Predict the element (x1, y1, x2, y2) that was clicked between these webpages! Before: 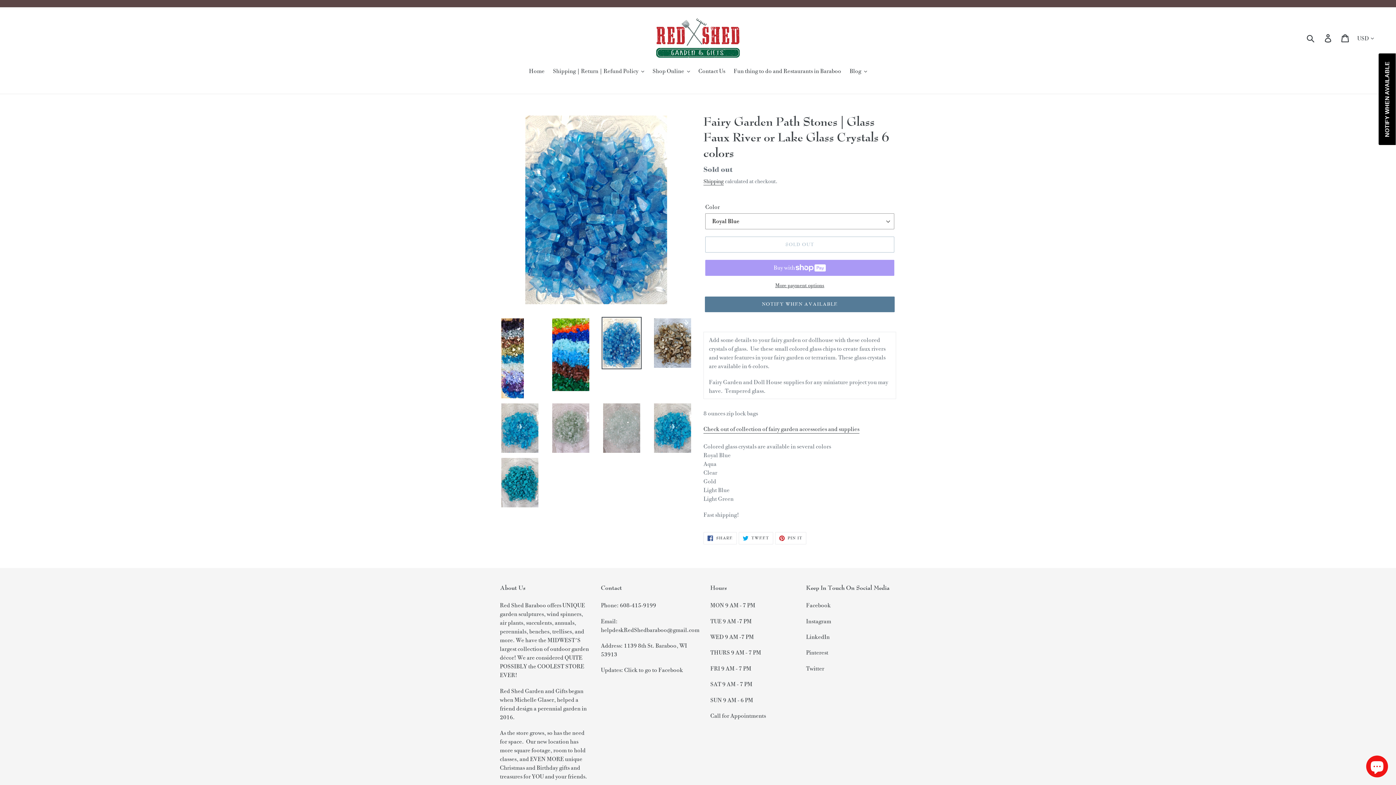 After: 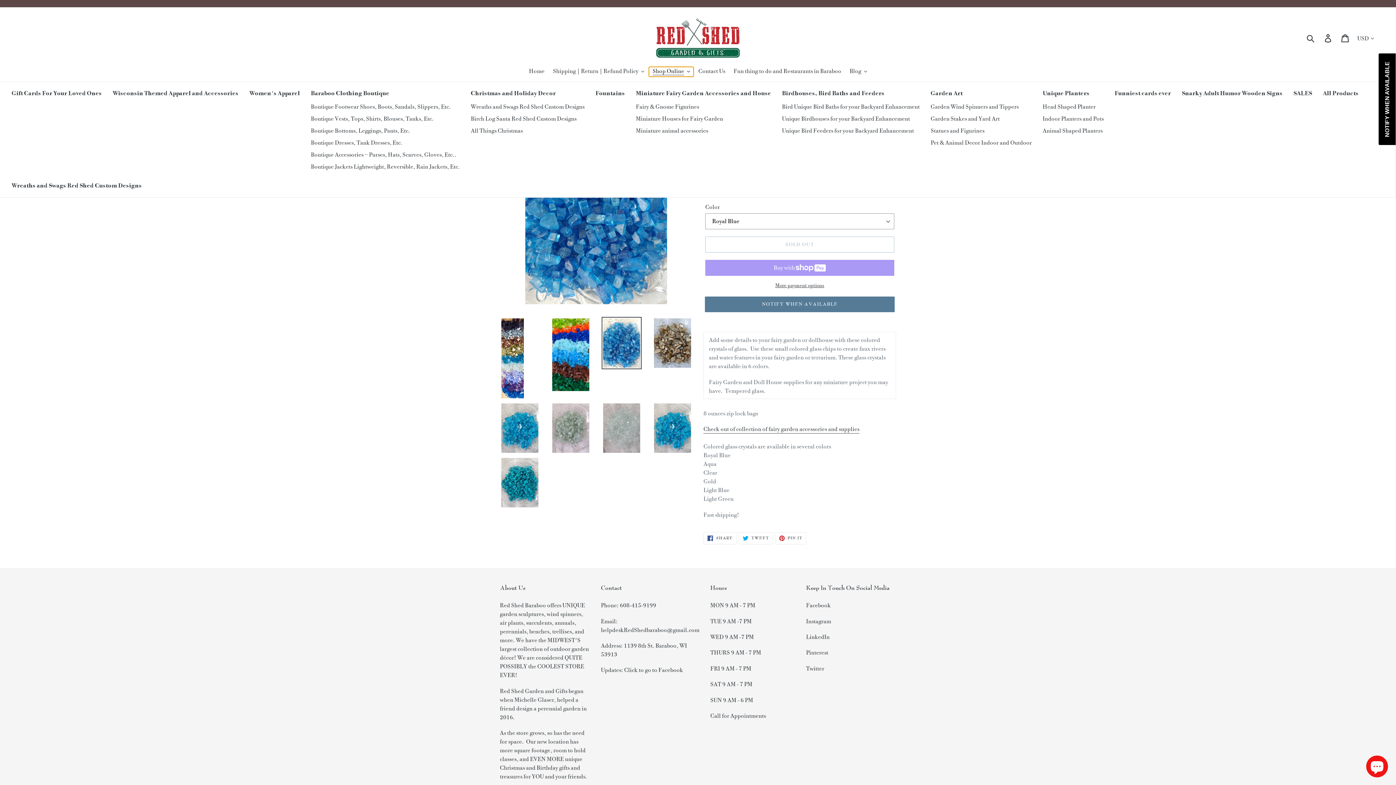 Action: bbox: (649, 66, 693, 76) label: Shop Online